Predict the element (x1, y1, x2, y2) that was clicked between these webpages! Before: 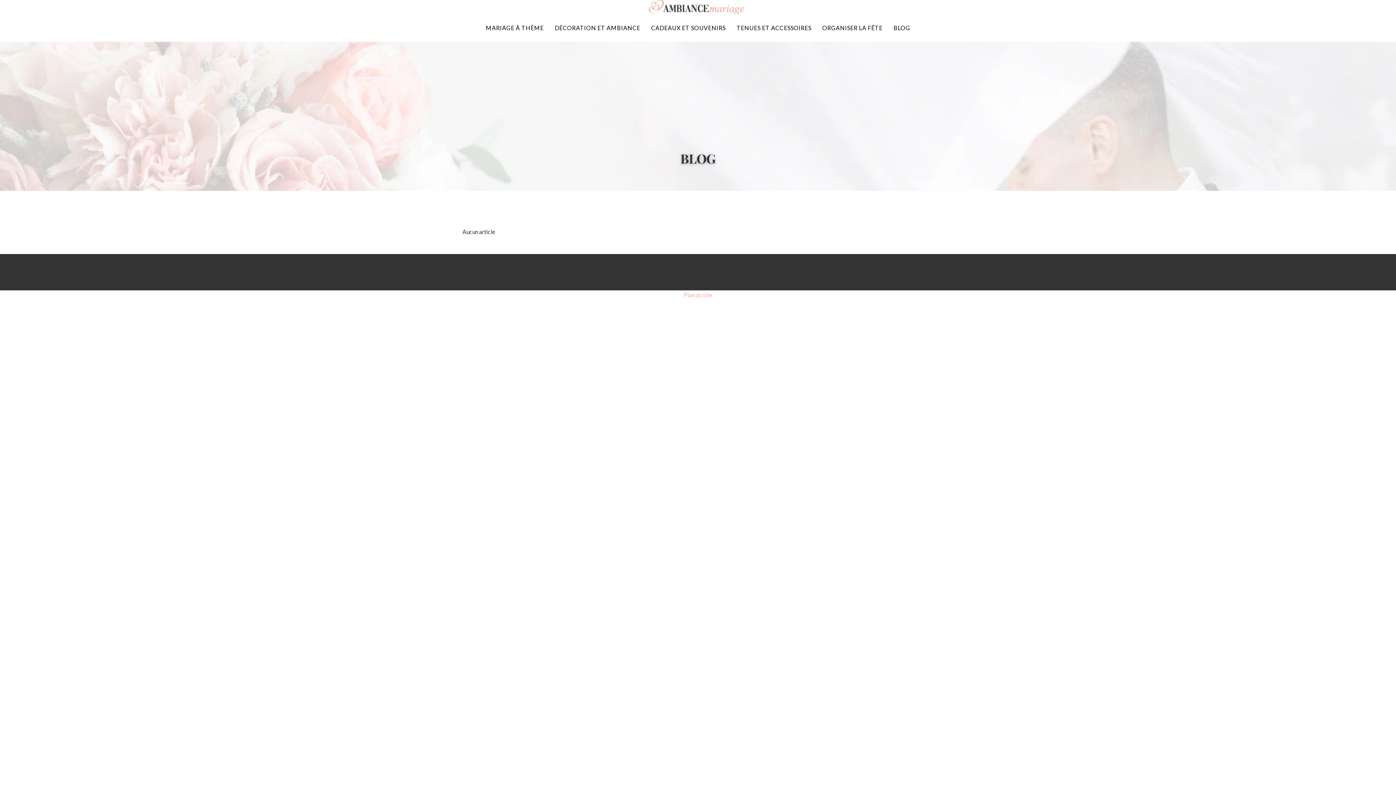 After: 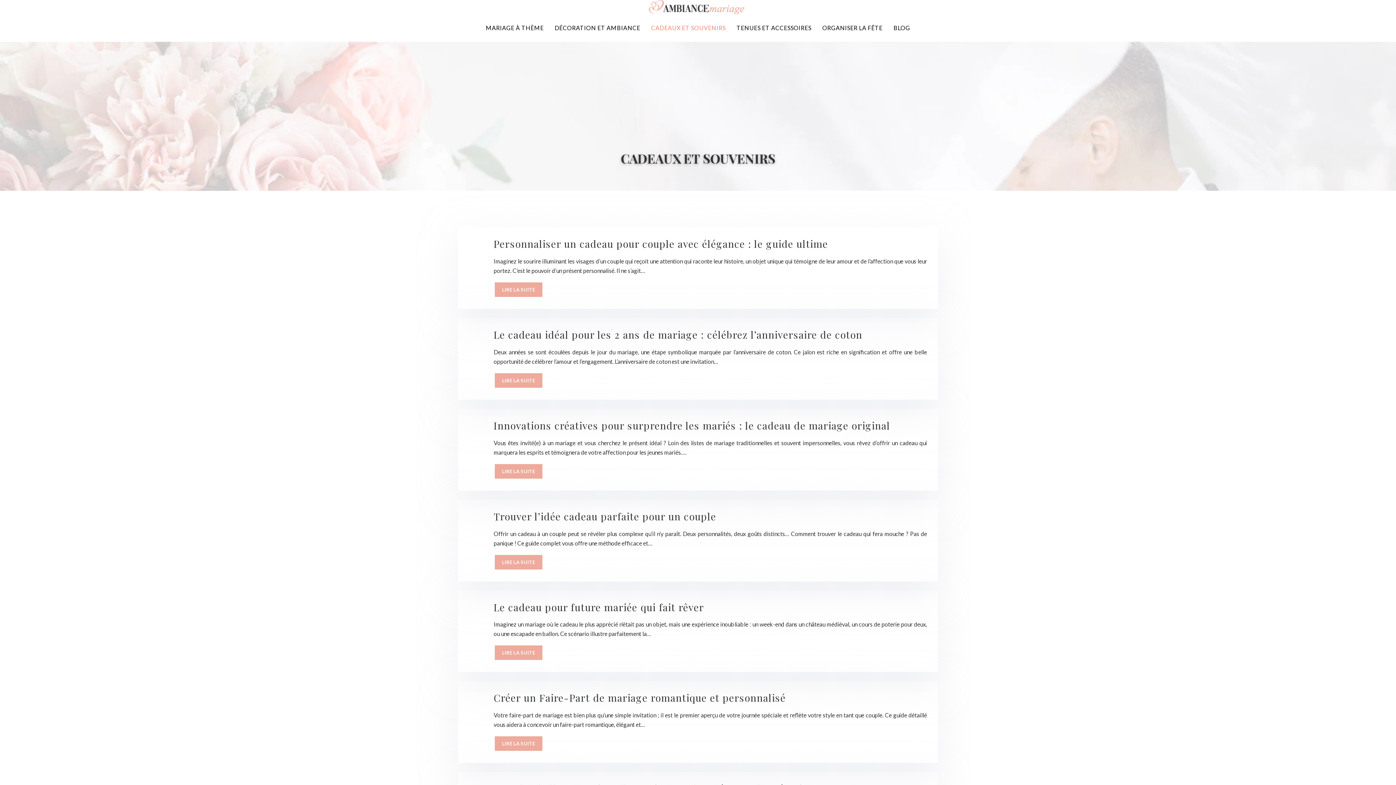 Action: label: CADEAUX ET SOUVENIRS bbox: (645, 19, 731, 36)